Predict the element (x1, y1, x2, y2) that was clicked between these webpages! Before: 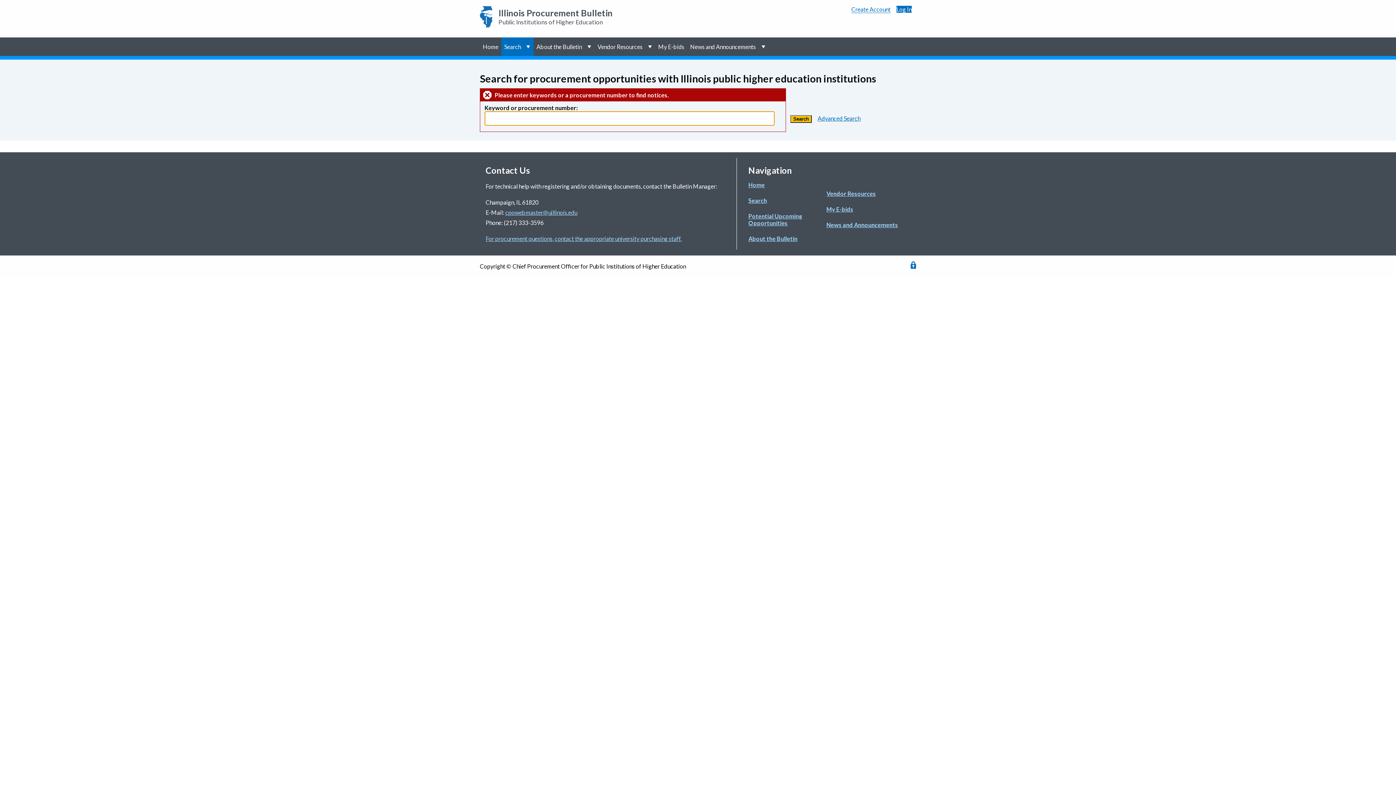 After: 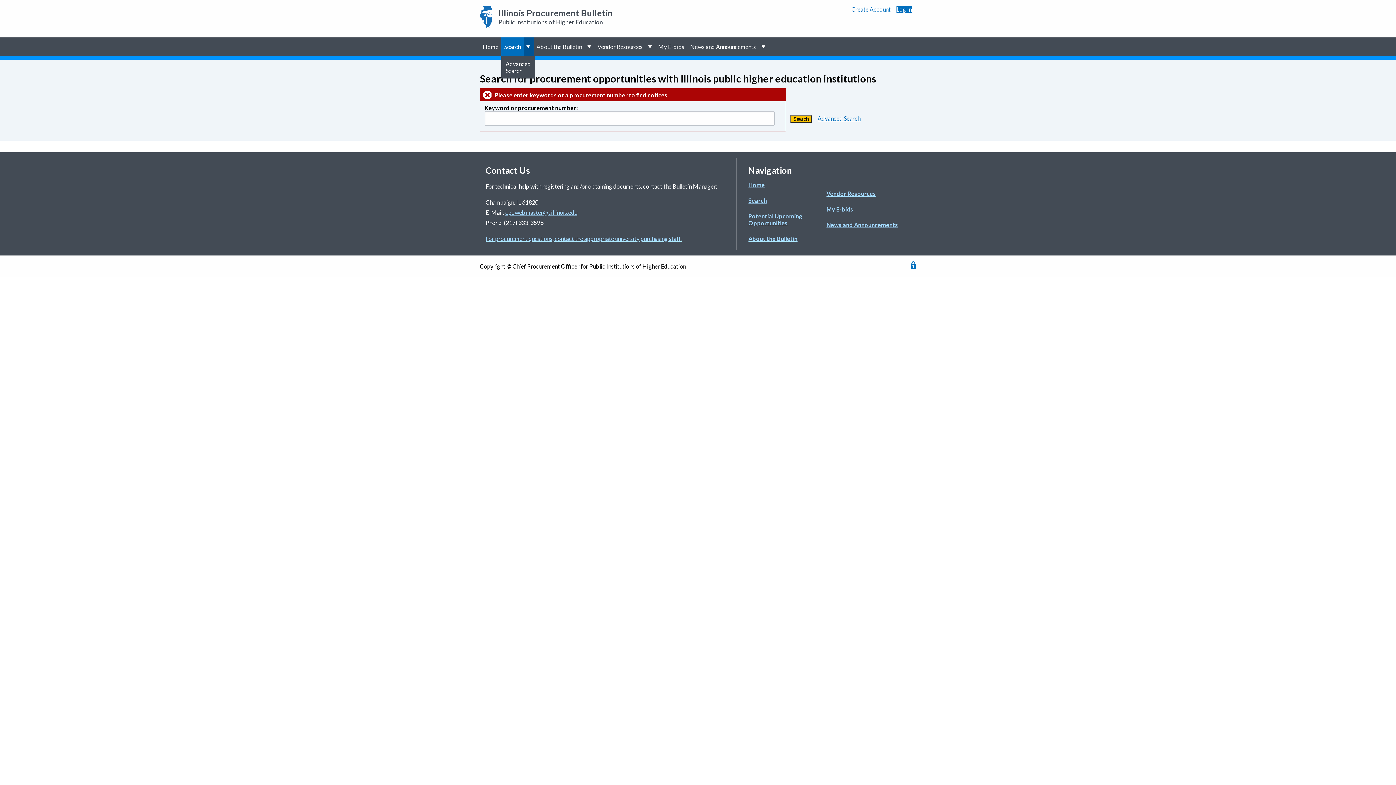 Action: bbox: (524, 37, 533, 55) label: show submenu for “Search”